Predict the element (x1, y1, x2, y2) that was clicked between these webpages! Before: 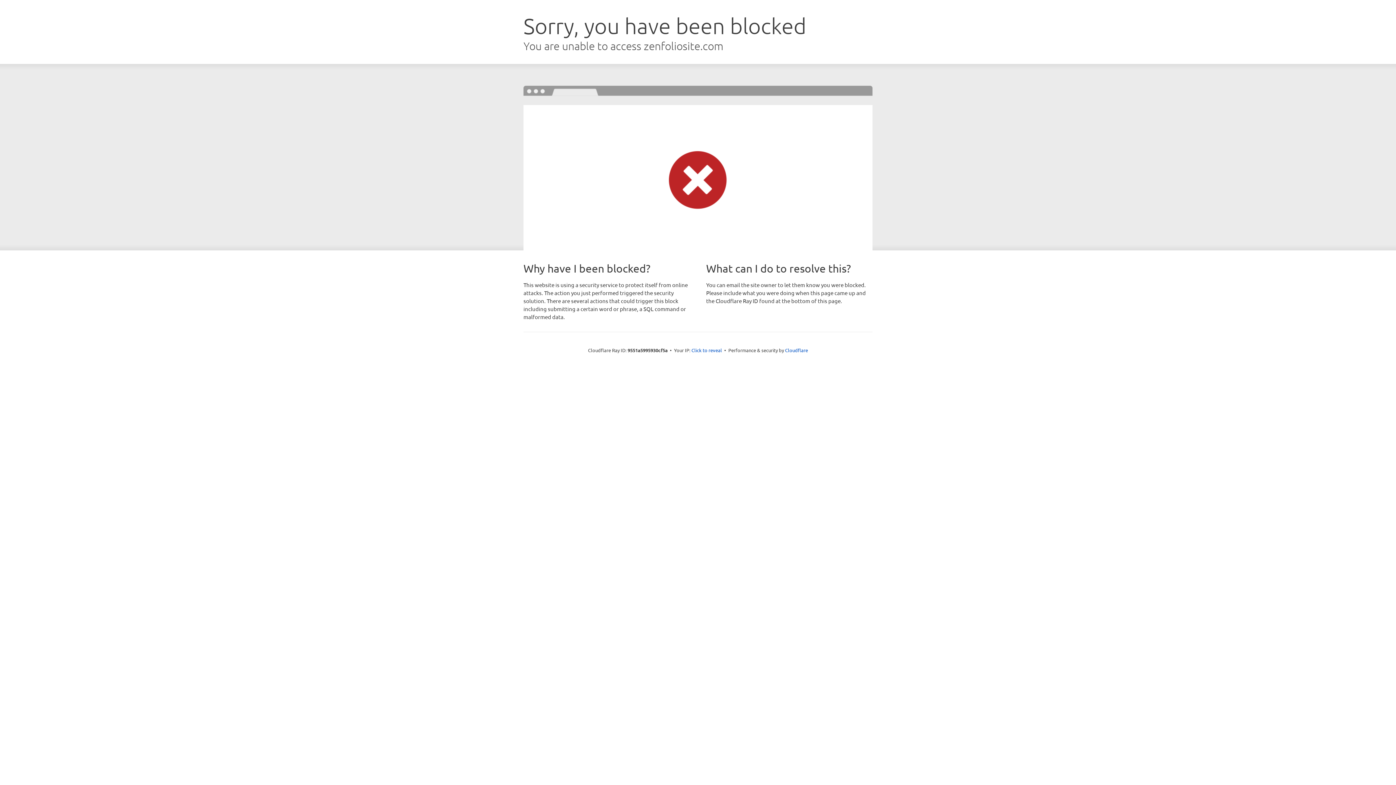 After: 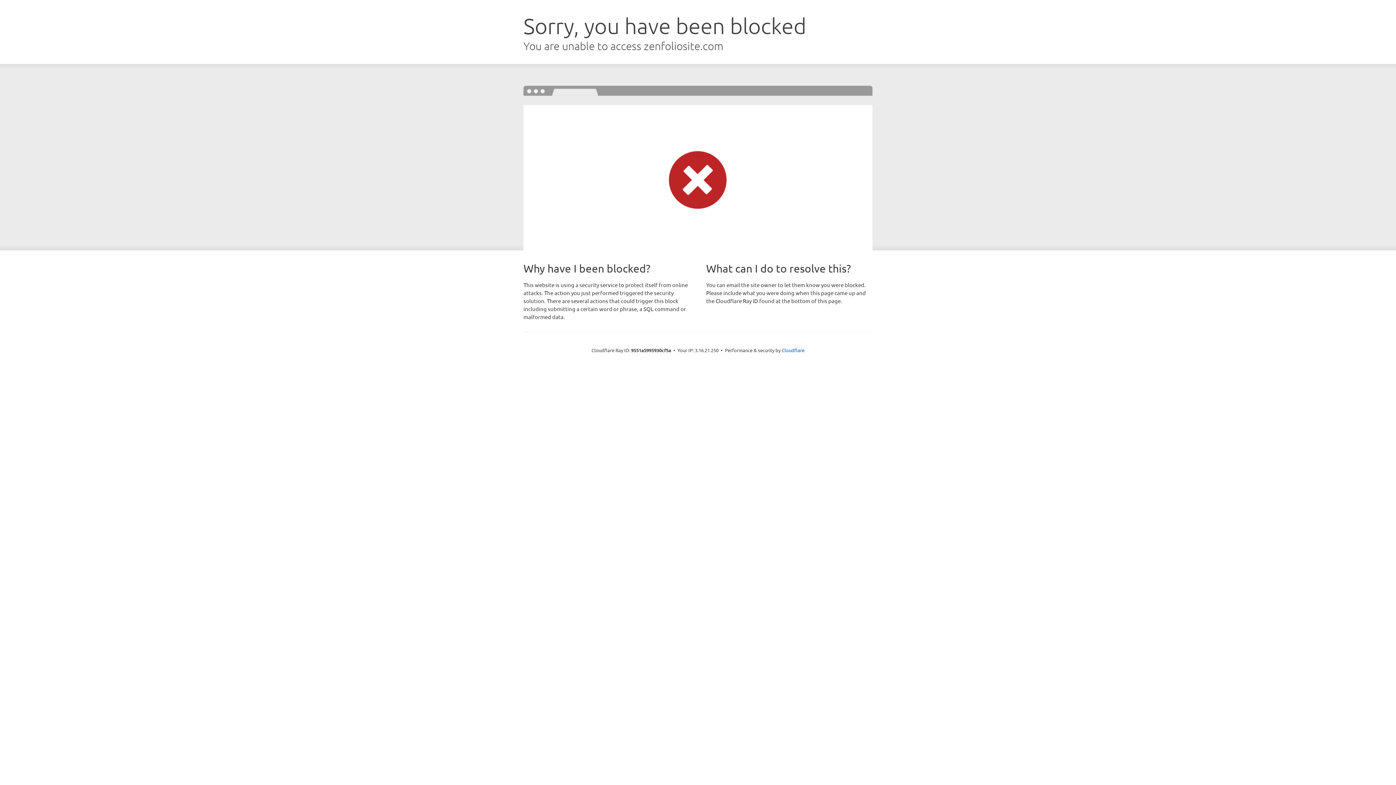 Action: label: Click to reveal bbox: (691, 346, 722, 353)